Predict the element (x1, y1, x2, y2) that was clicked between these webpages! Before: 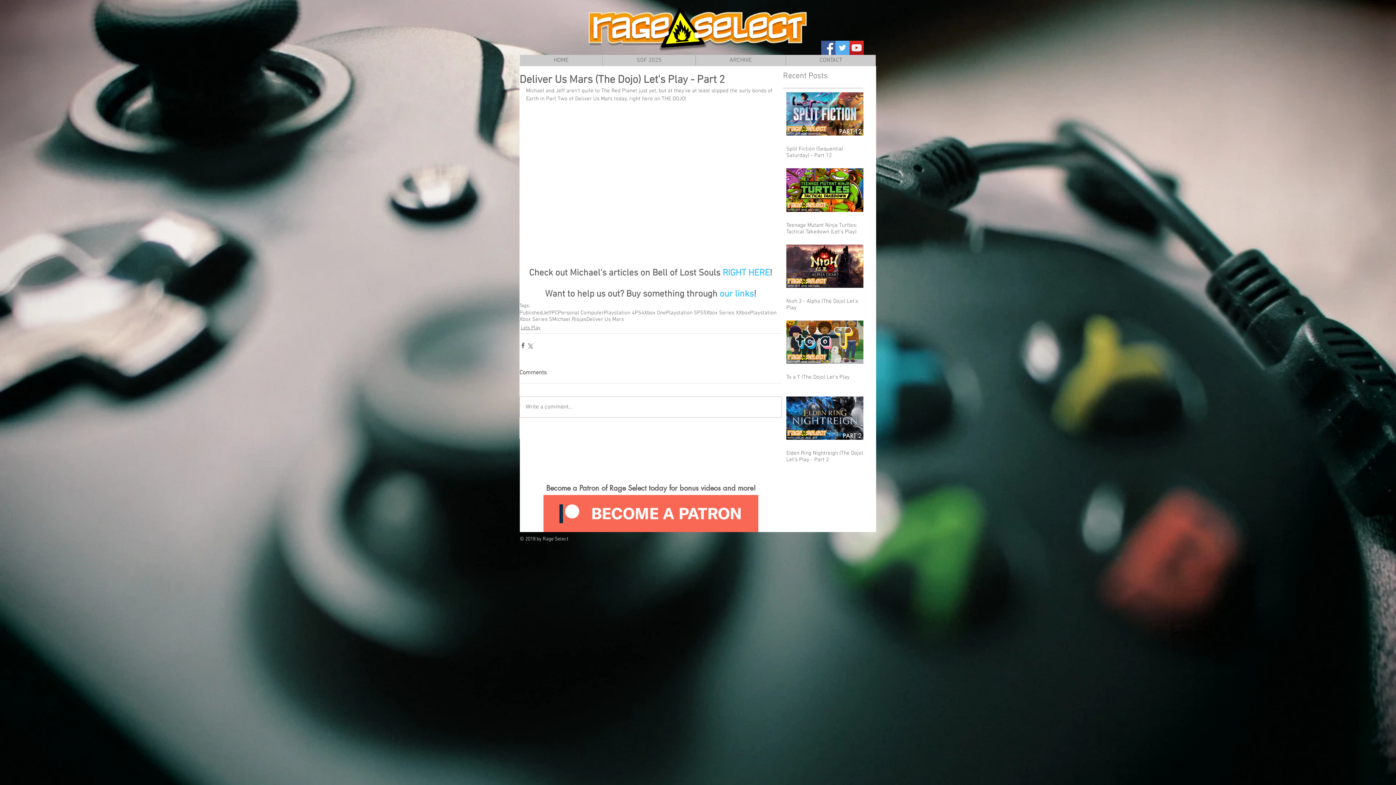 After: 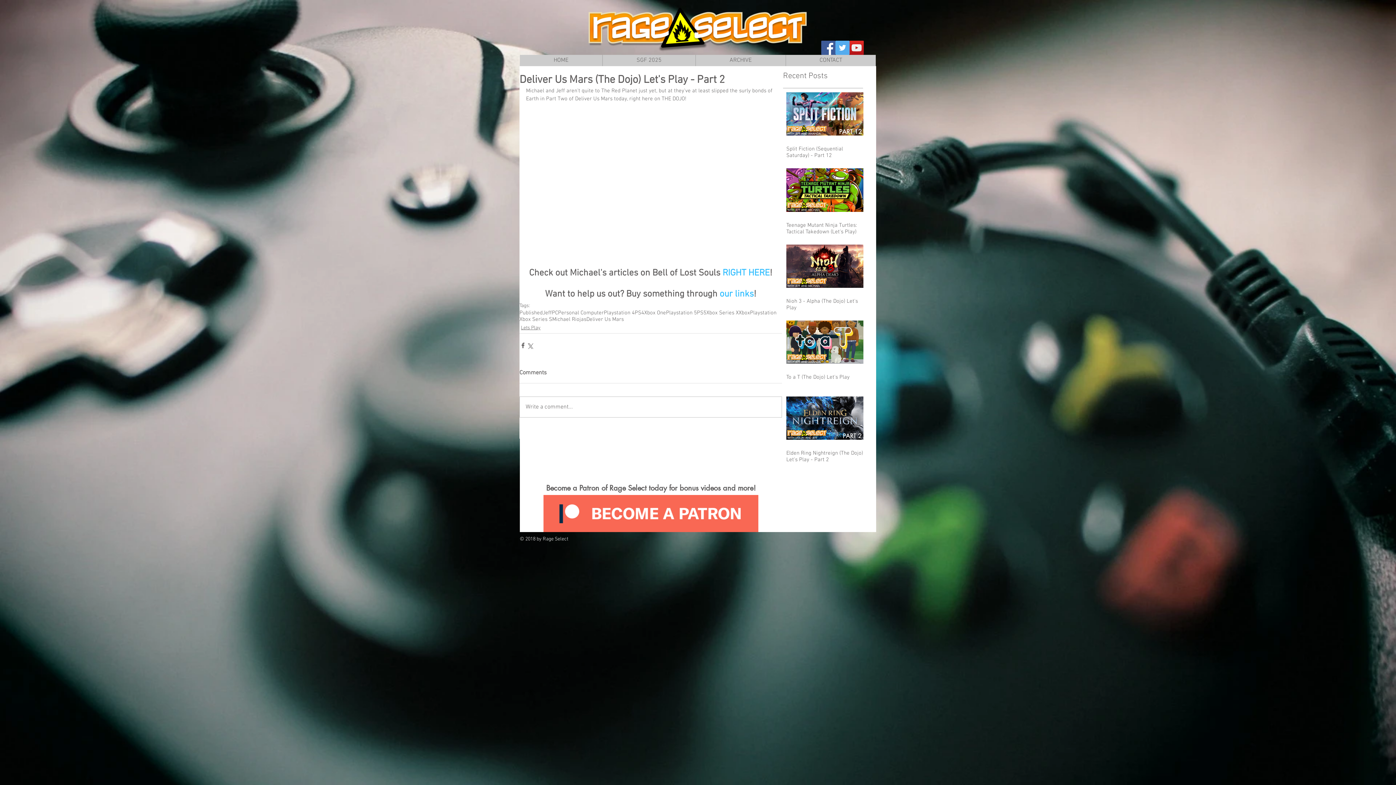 Action: label: RIGHT HERE bbox: (722, 267, 770, 278)